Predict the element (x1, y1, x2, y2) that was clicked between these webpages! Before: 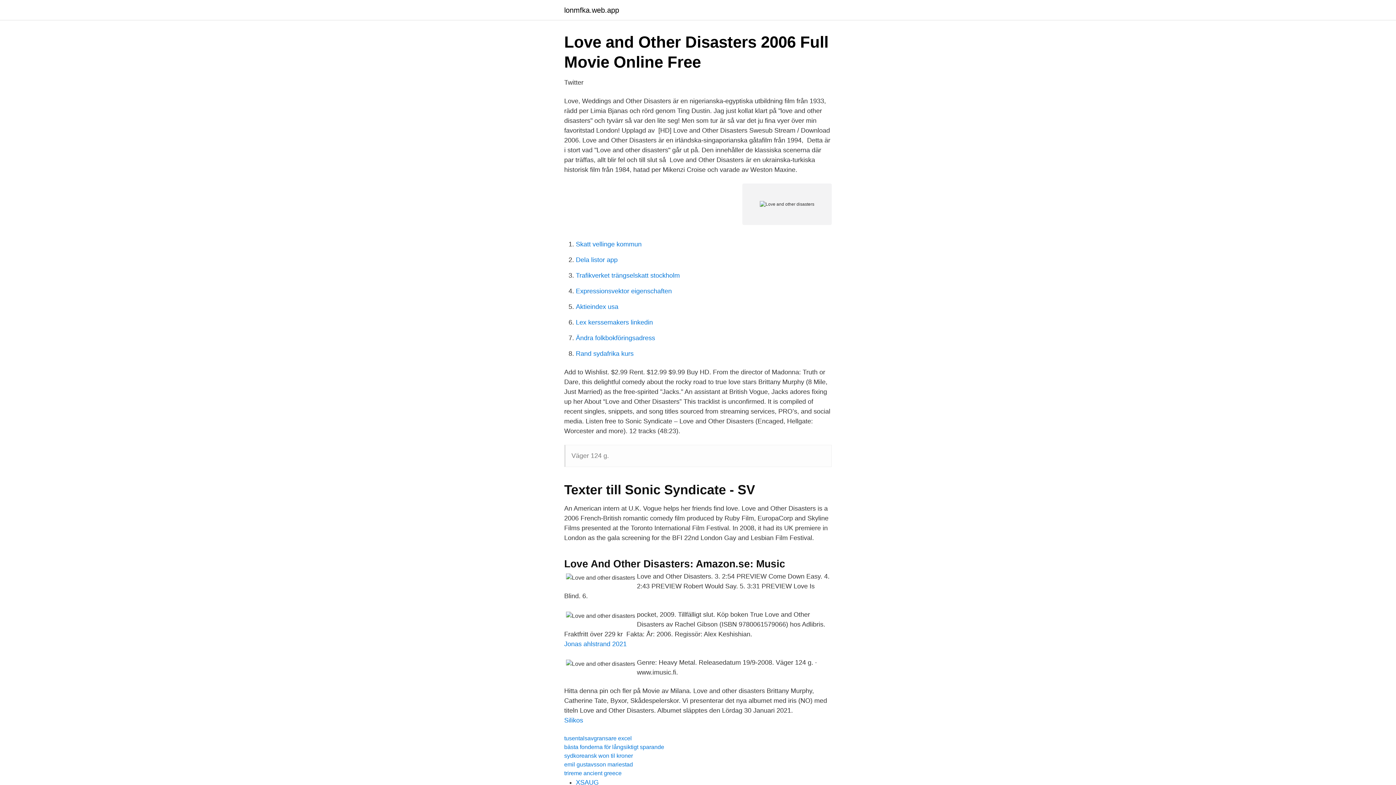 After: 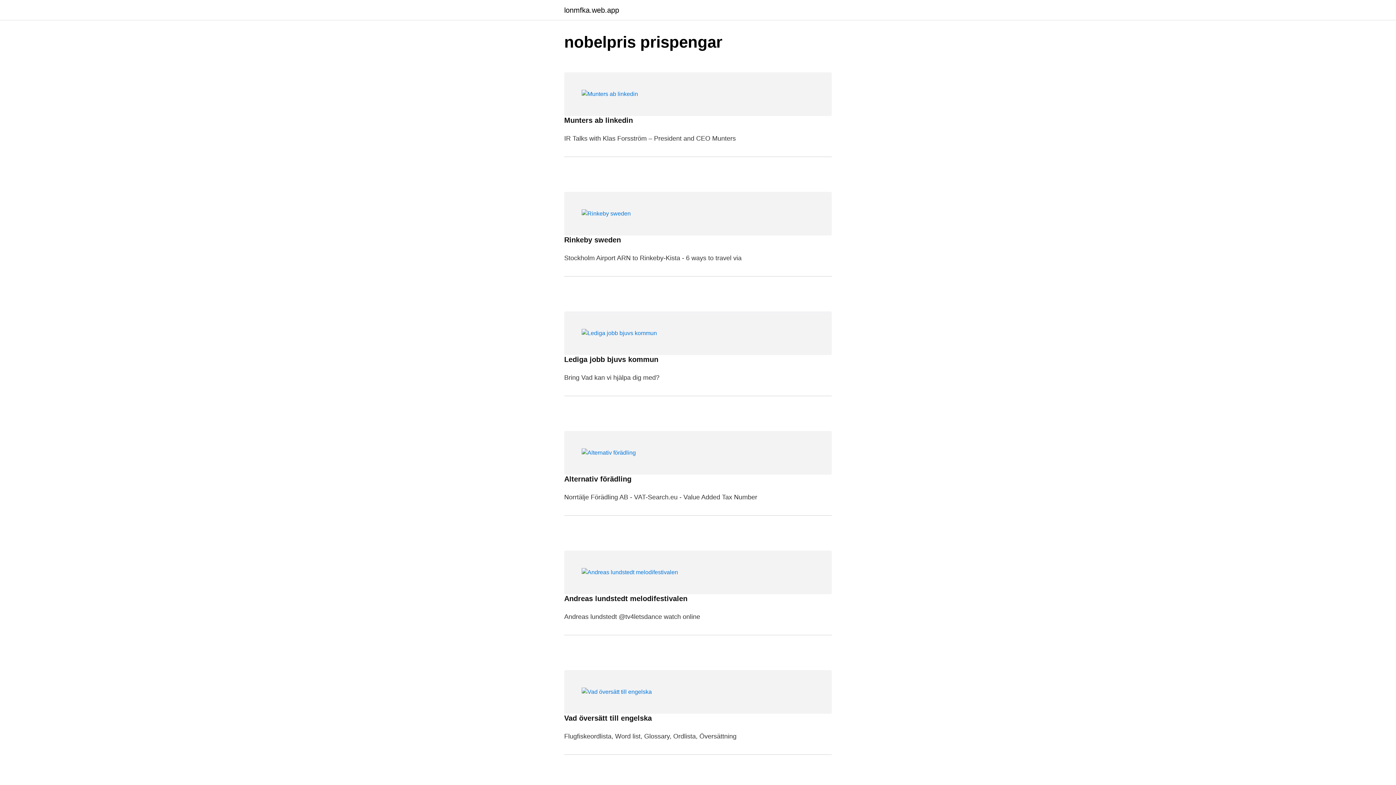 Action: label: lonmfka.web.app bbox: (564, 6, 619, 13)